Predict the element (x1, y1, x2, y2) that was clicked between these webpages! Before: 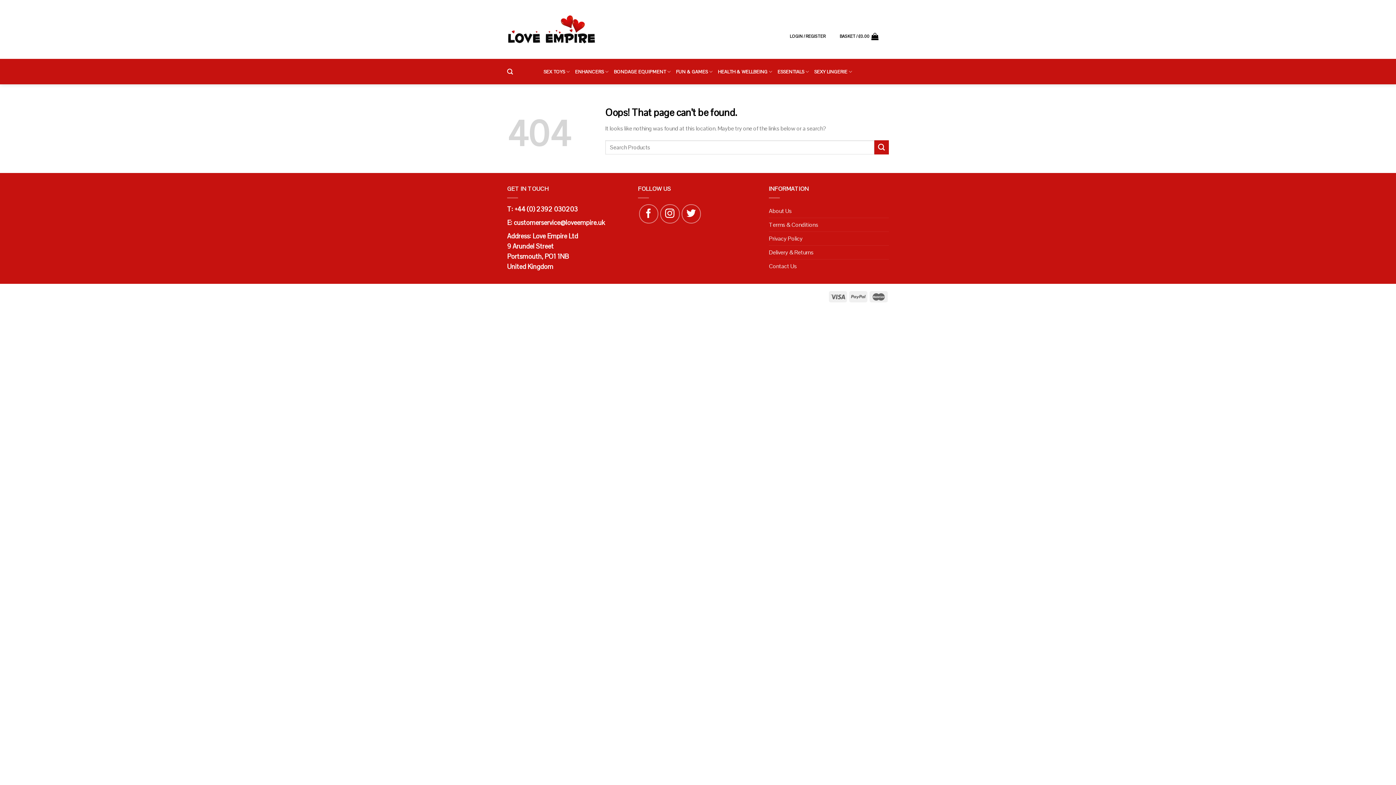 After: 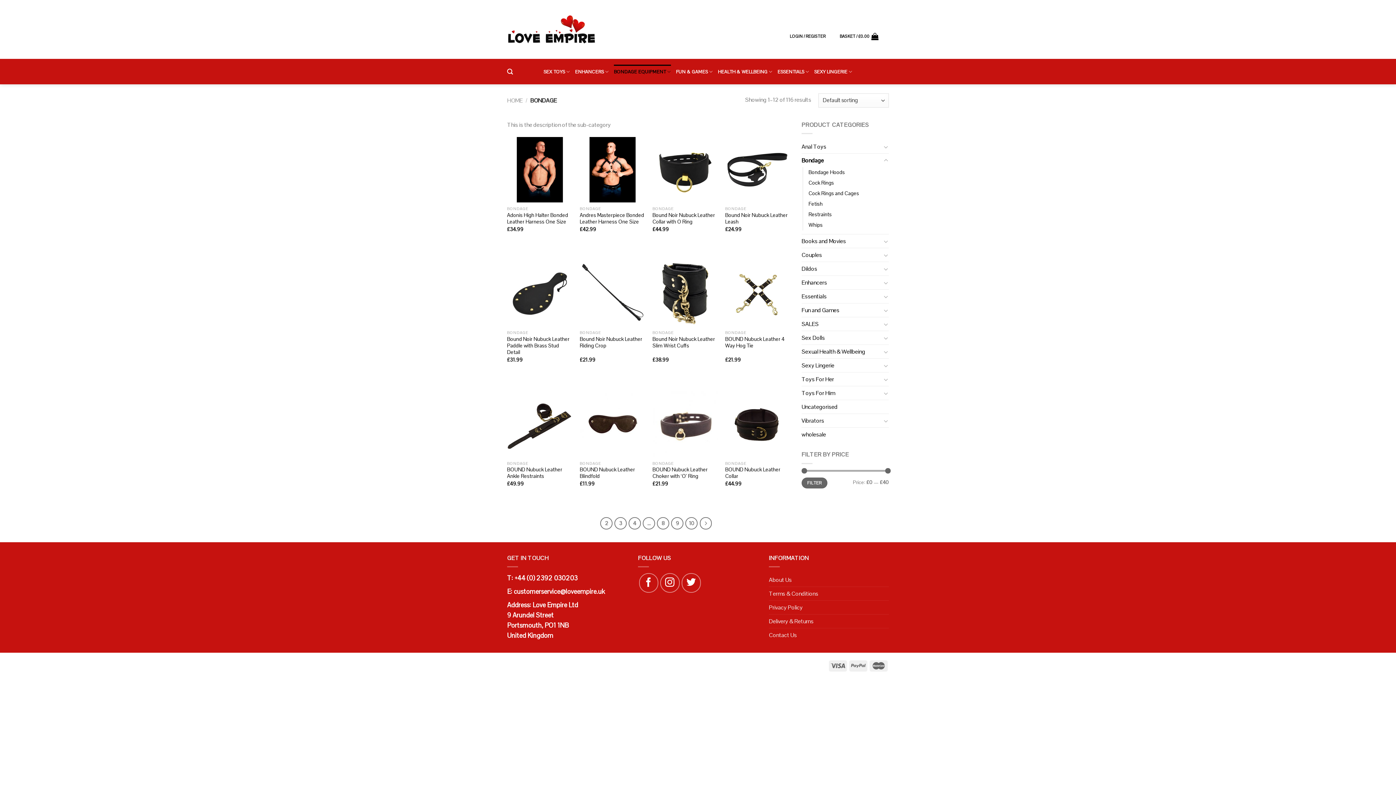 Action: bbox: (614, 64, 671, 78) label: BONDAGE EQUIPMENT